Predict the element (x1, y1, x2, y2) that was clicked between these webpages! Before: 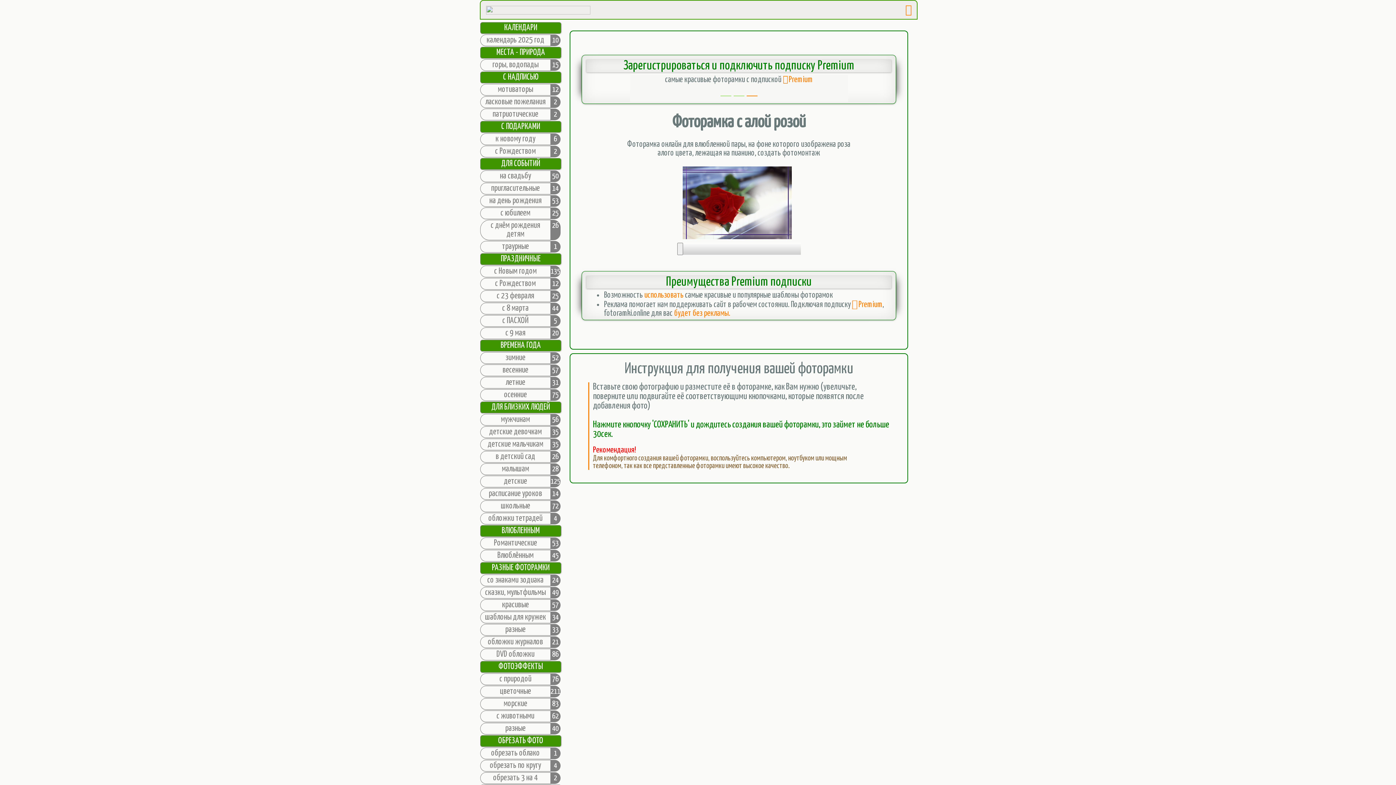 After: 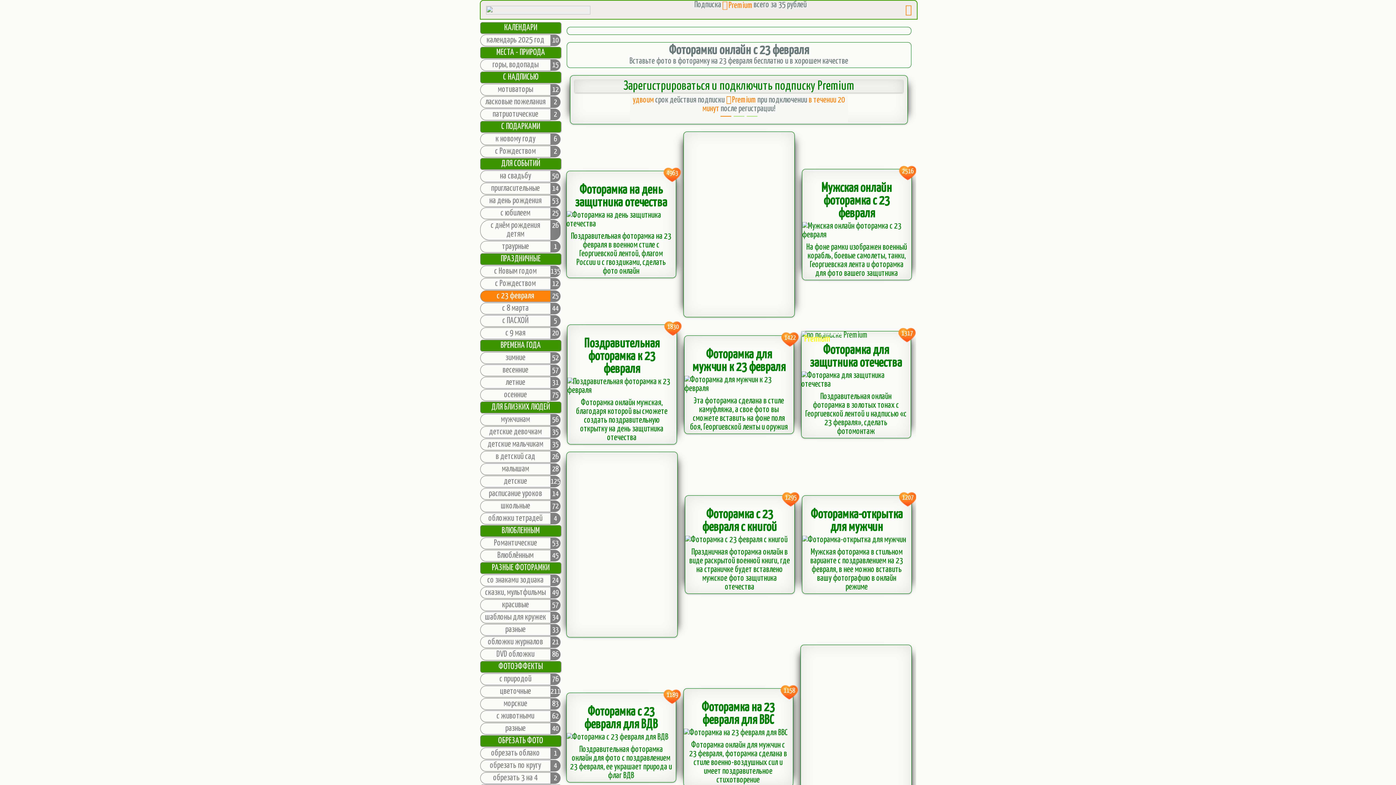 Action: bbox: (480, 290, 561, 302) label: с 23 февраля	25